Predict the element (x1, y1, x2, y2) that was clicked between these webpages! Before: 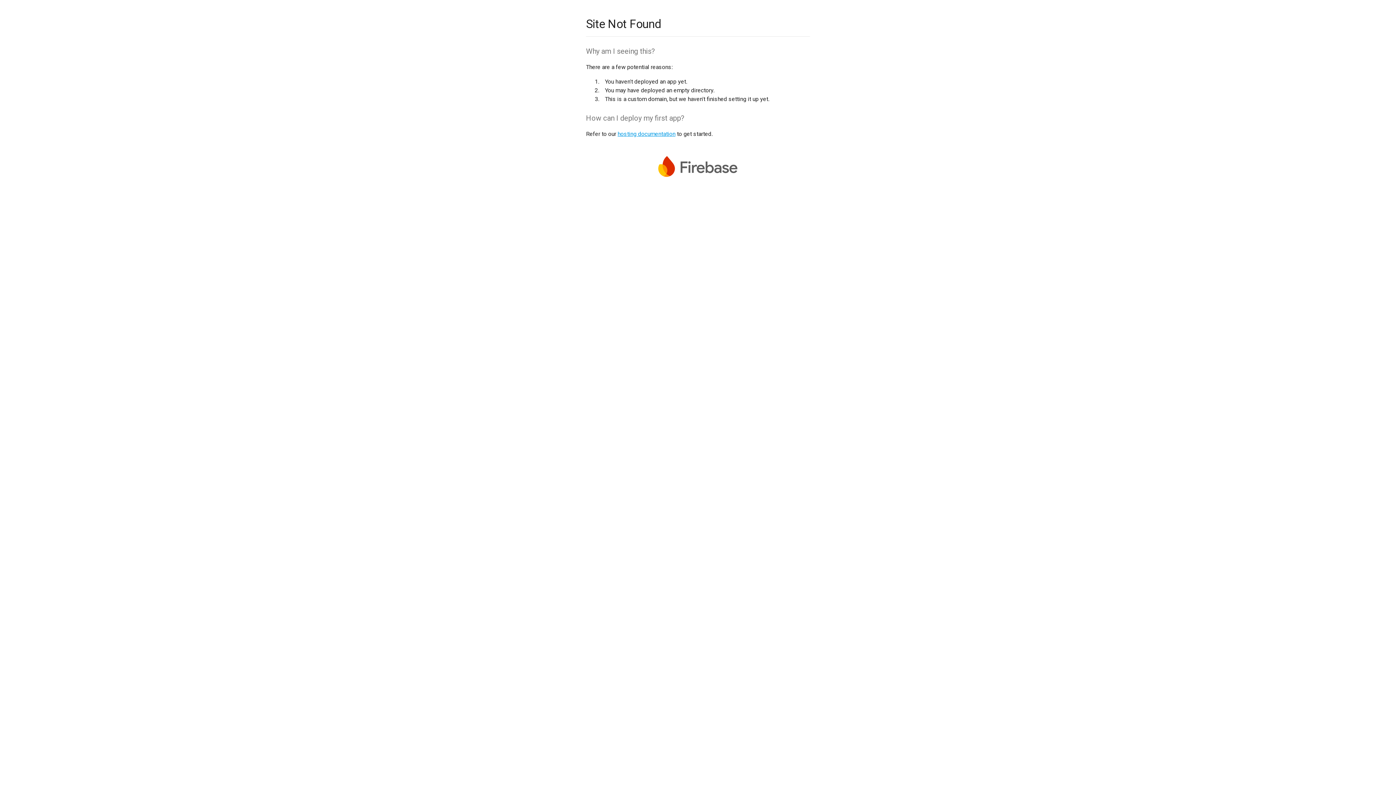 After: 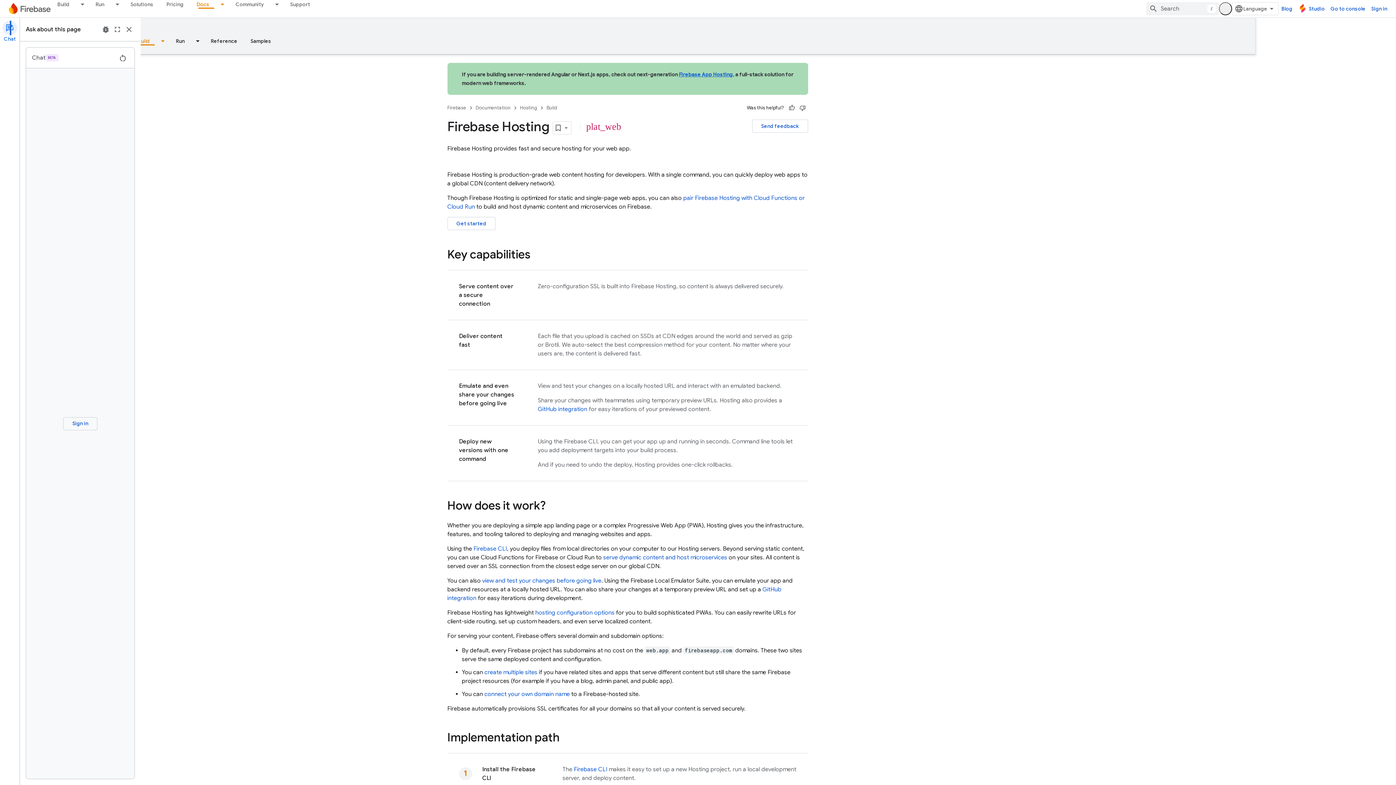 Action: label: hosting documentation bbox: (617, 130, 675, 137)